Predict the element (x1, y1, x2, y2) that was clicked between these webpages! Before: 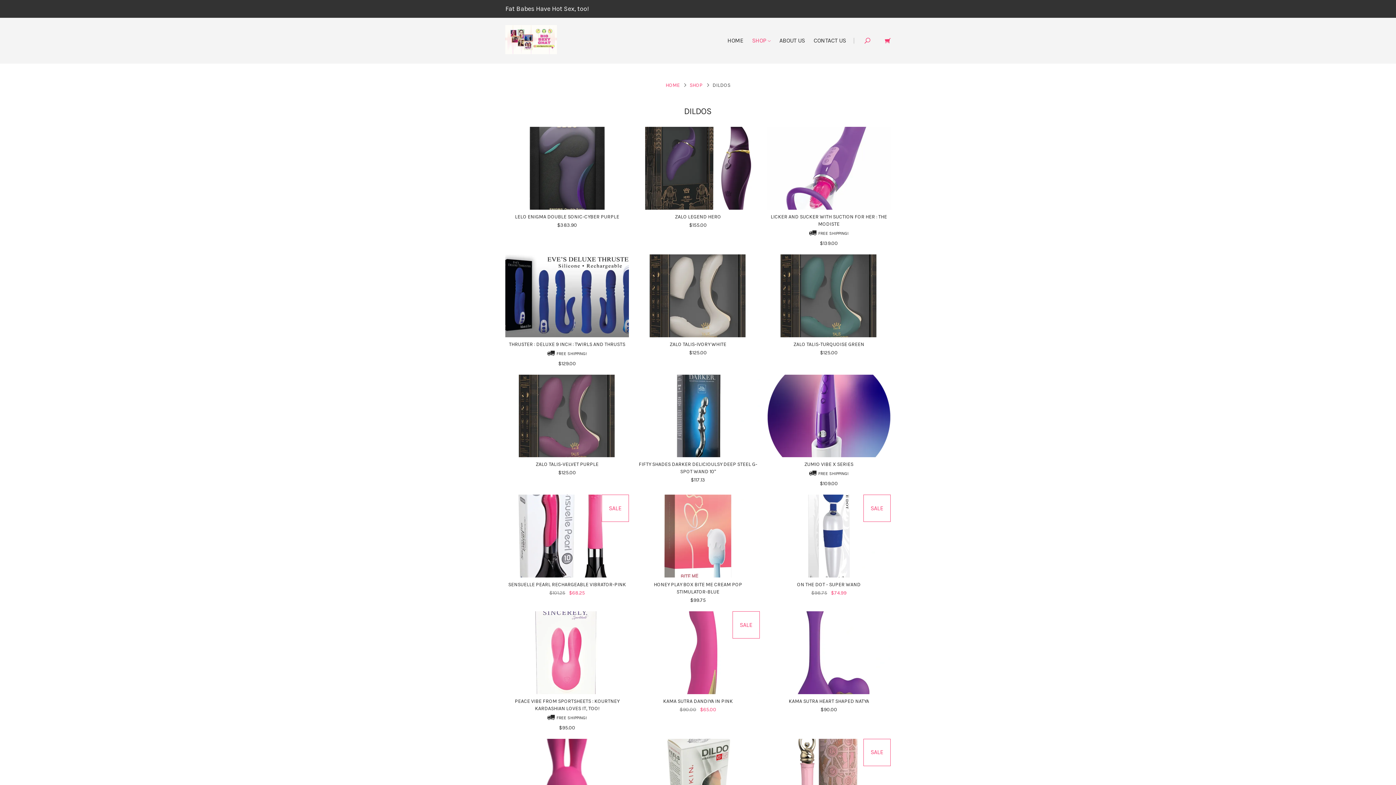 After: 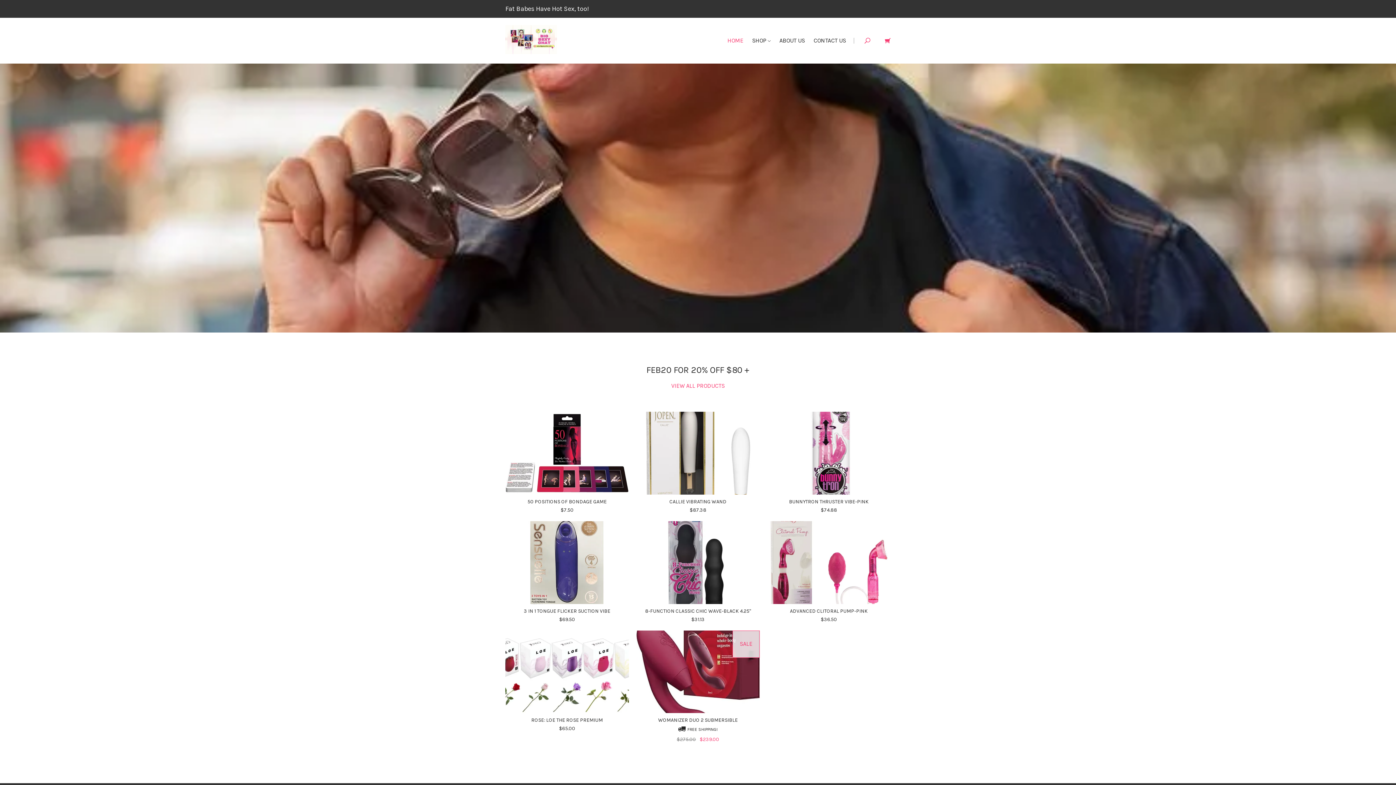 Action: bbox: (505, 25, 557, 54)